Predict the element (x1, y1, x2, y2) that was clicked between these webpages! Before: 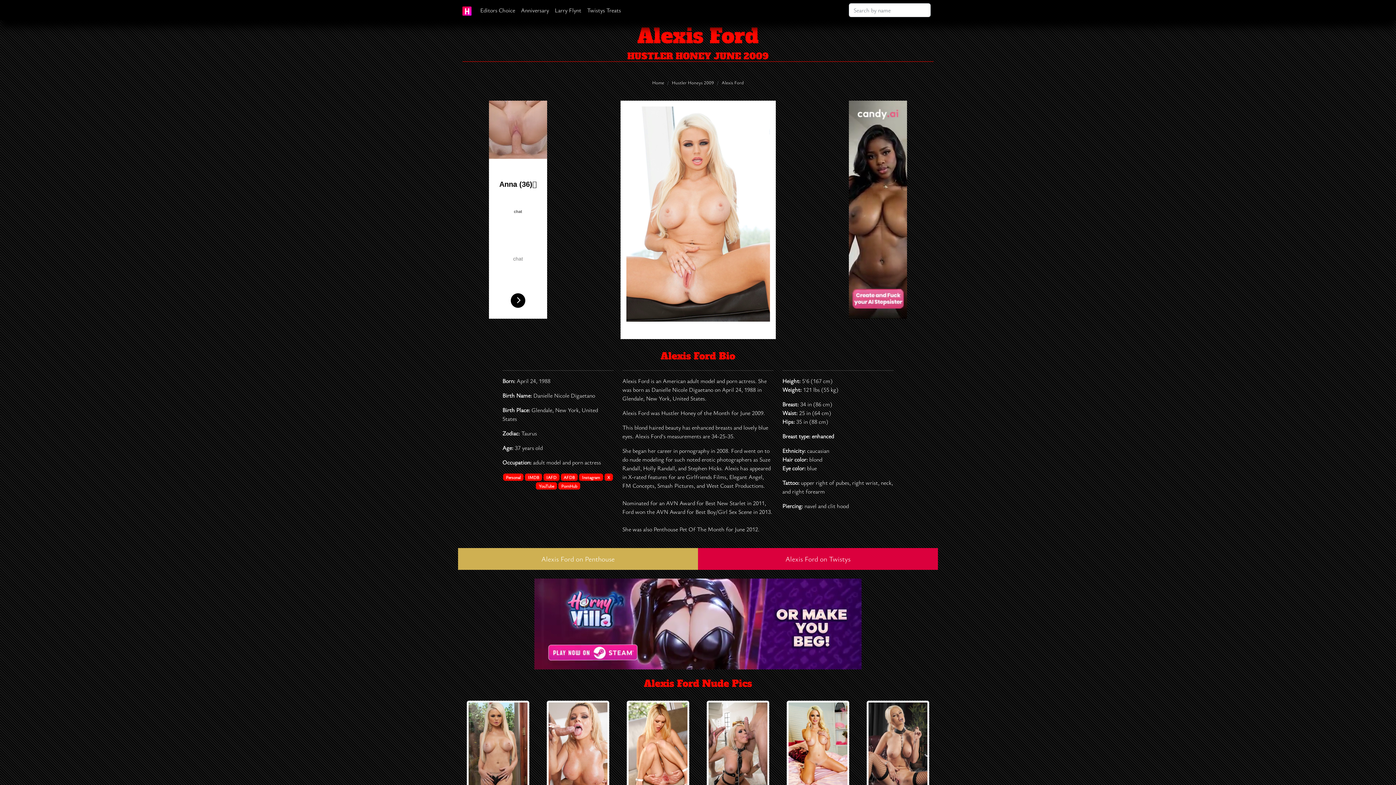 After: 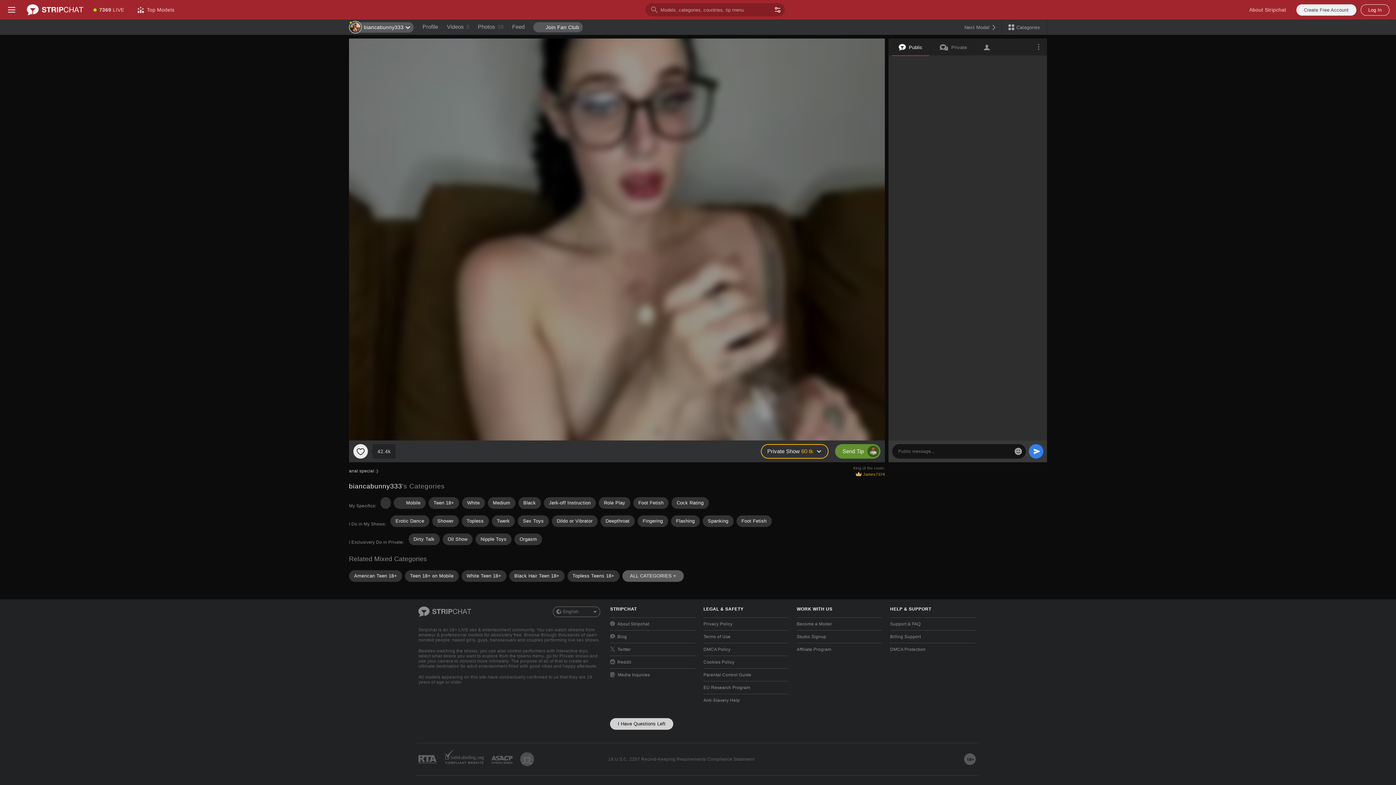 Action: bbox: (462, 2, 471, 17)